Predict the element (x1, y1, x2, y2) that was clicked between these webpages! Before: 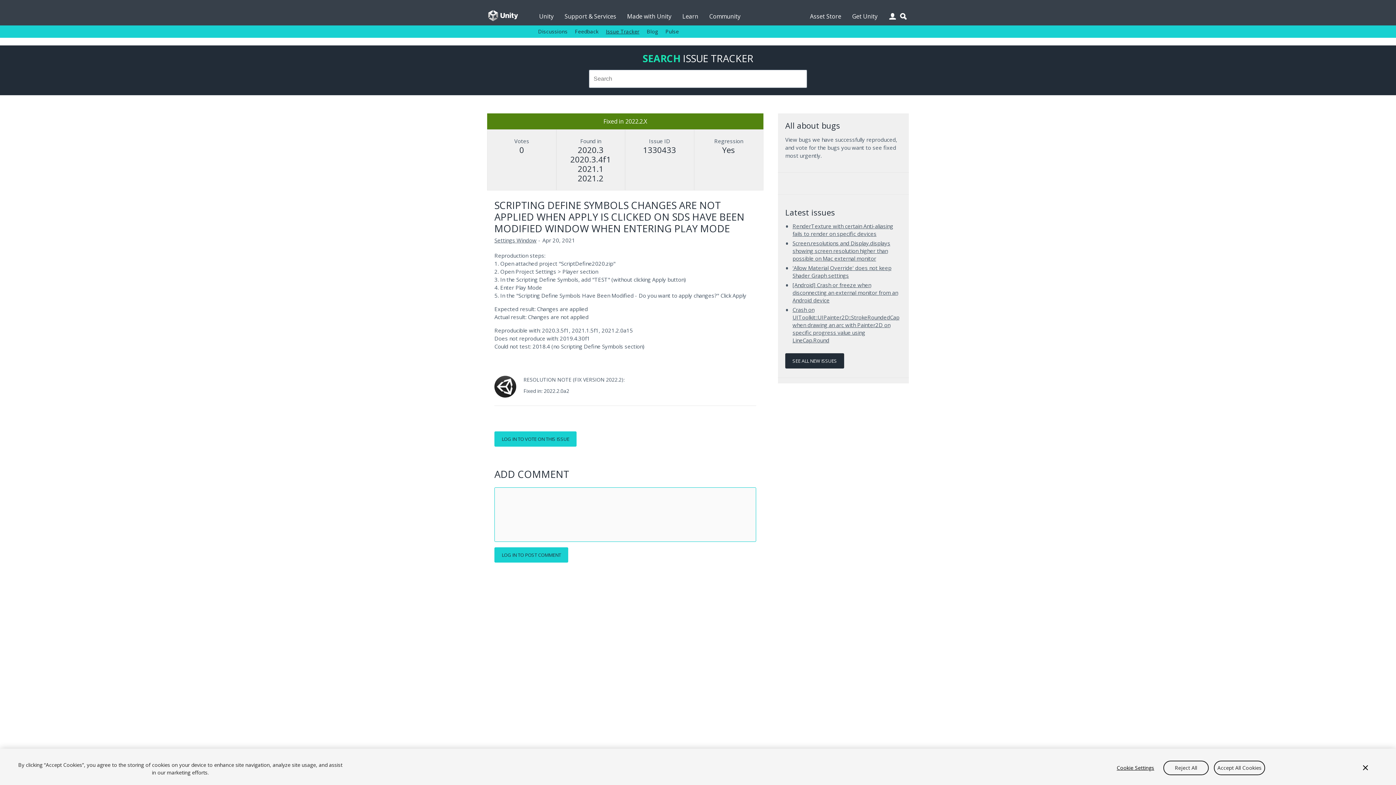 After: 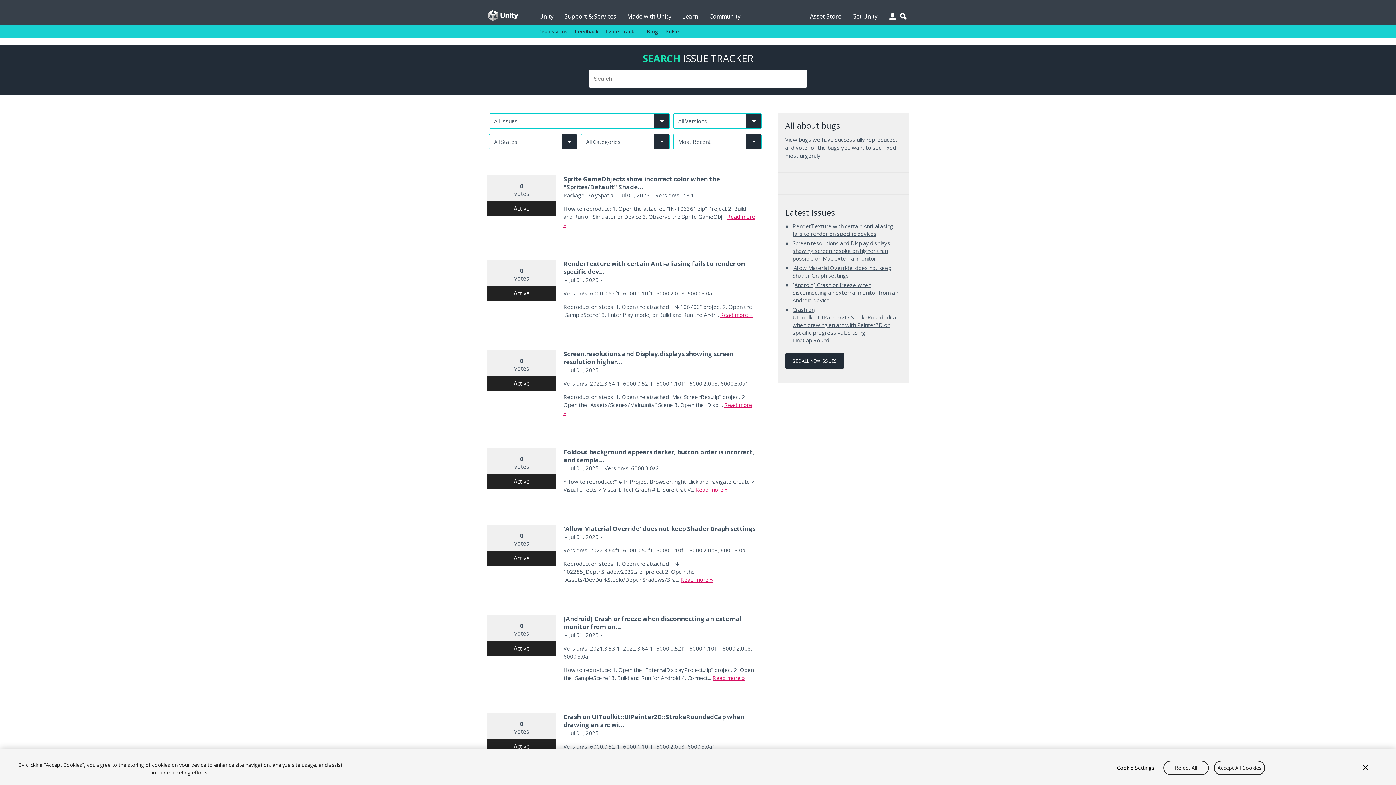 Action: label: SEE ALL NEW ISSUES bbox: (785, 353, 844, 368)